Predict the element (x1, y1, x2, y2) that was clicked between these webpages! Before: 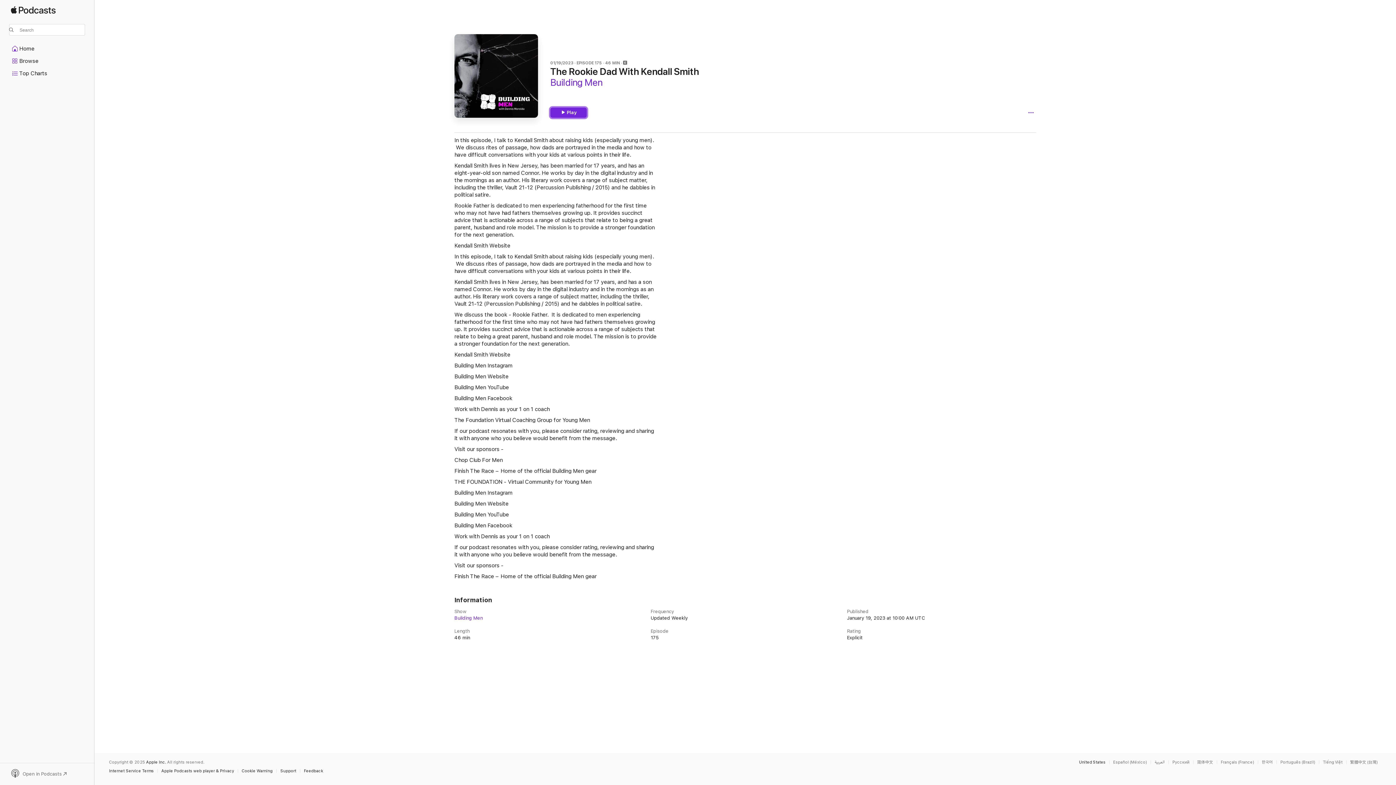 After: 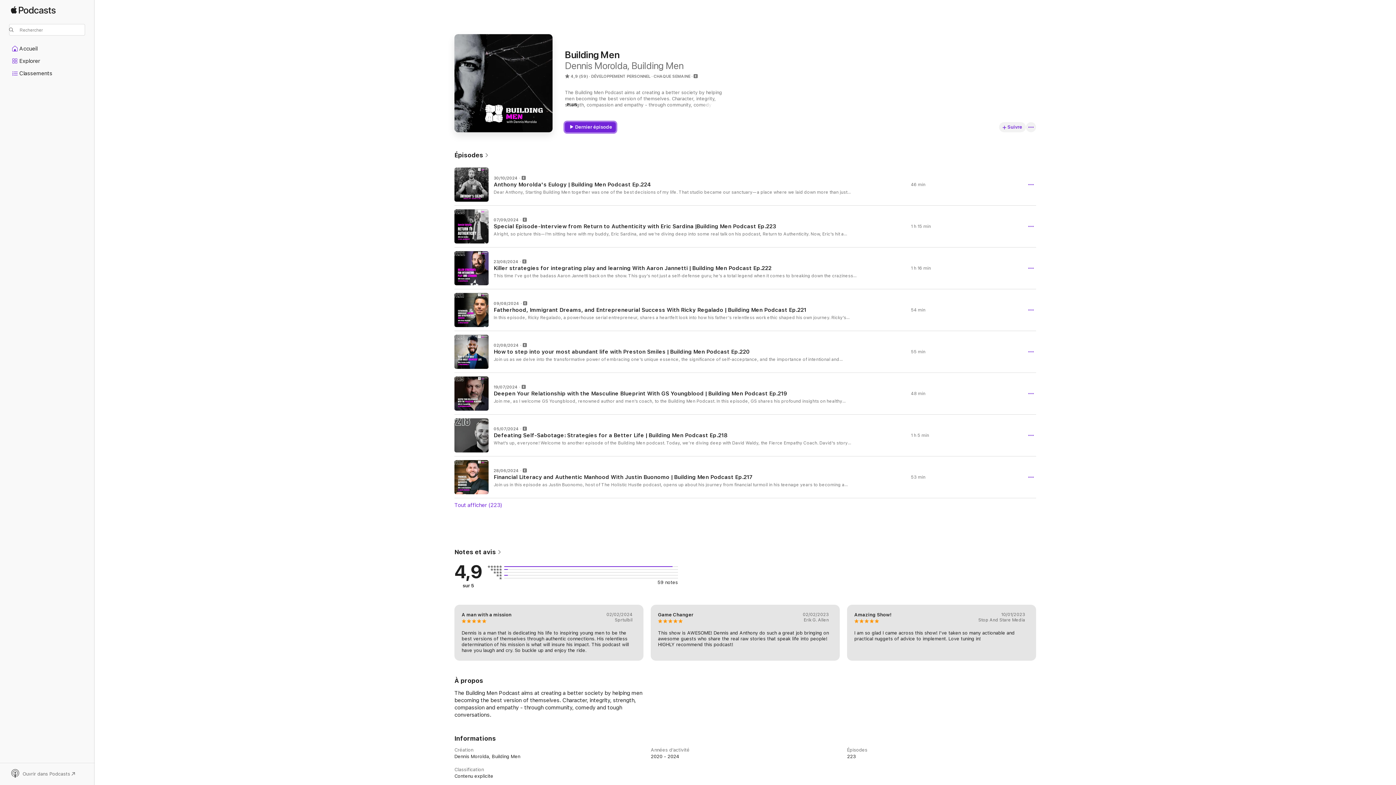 Action: bbox: (1221, 760, 1258, 764) label: This page is available in Français (France)